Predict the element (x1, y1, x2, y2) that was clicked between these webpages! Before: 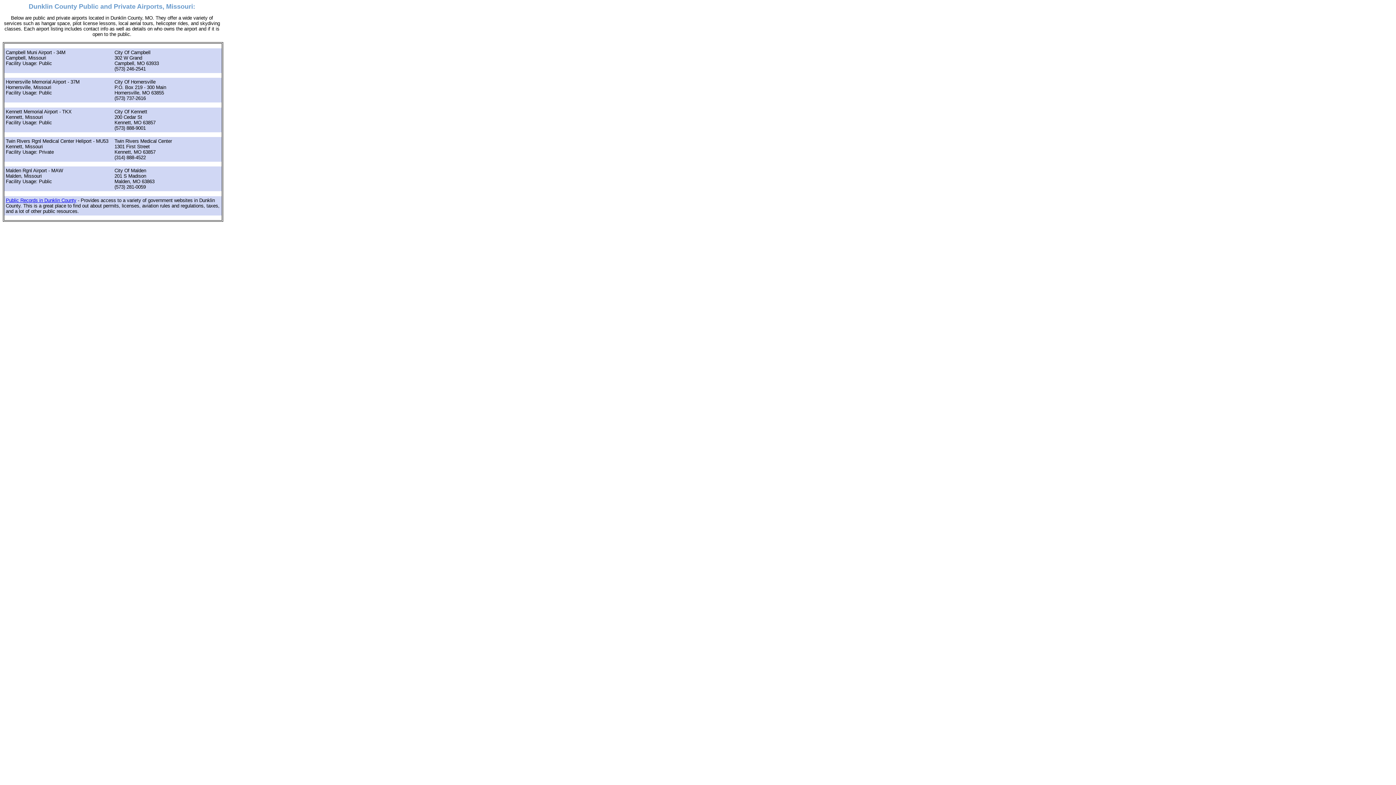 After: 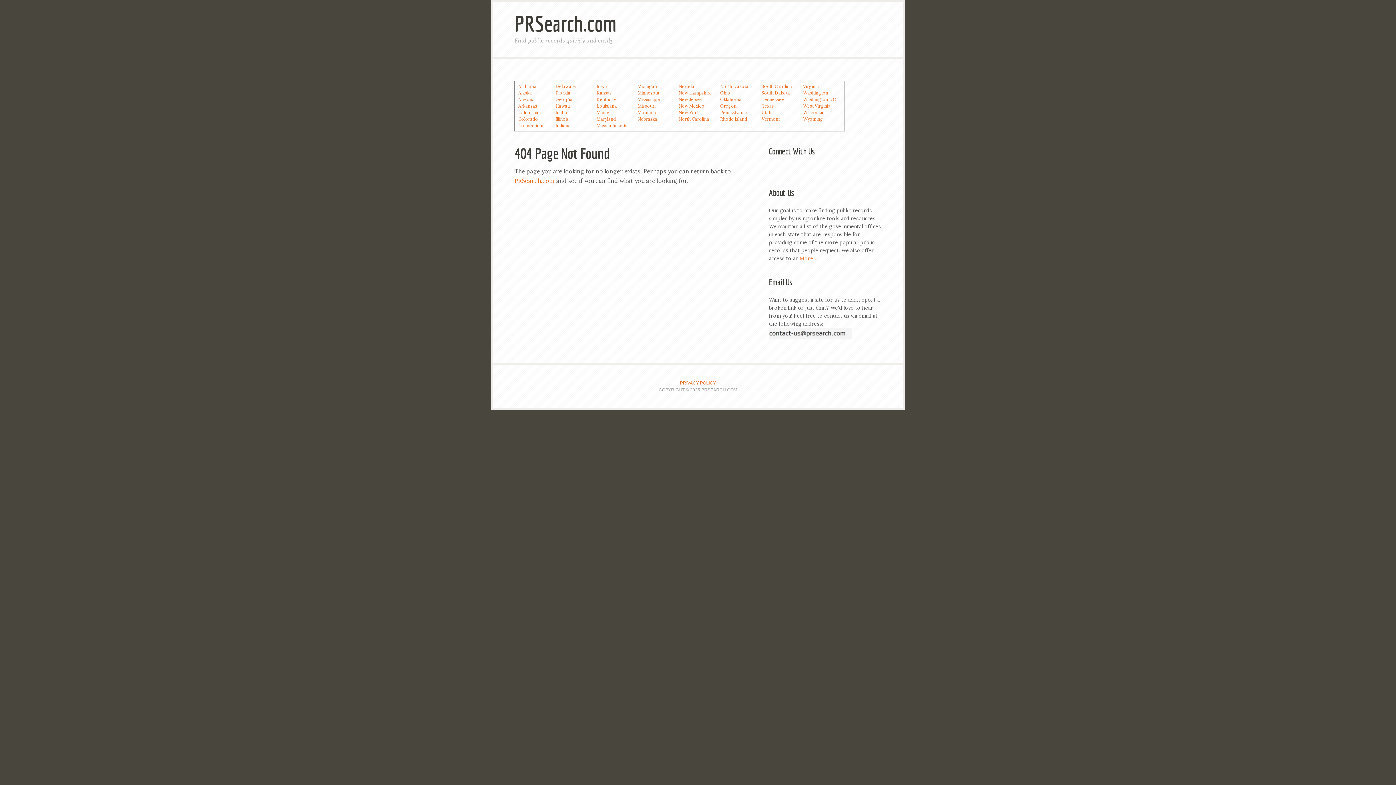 Action: label: Public Records in Dunklin County bbox: (5, 197, 76, 203)